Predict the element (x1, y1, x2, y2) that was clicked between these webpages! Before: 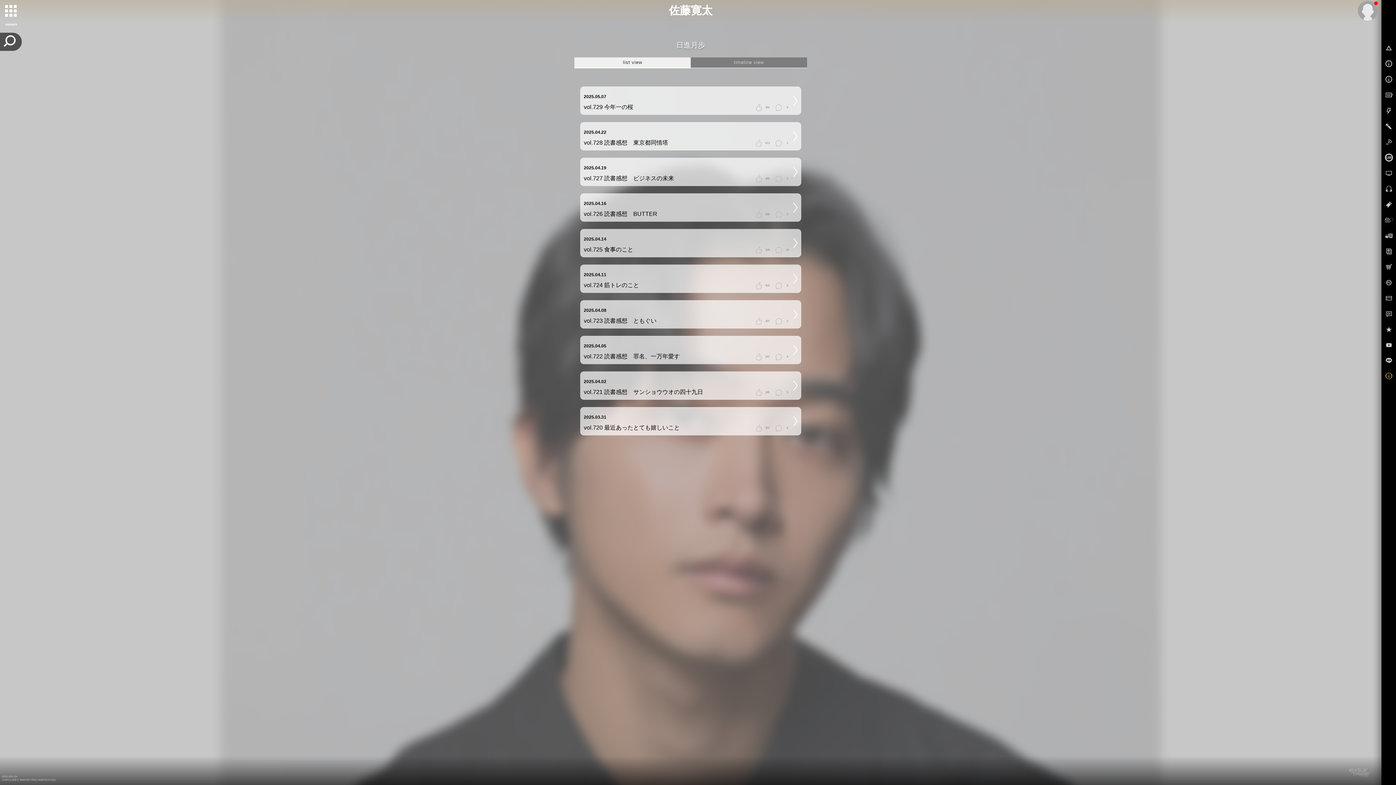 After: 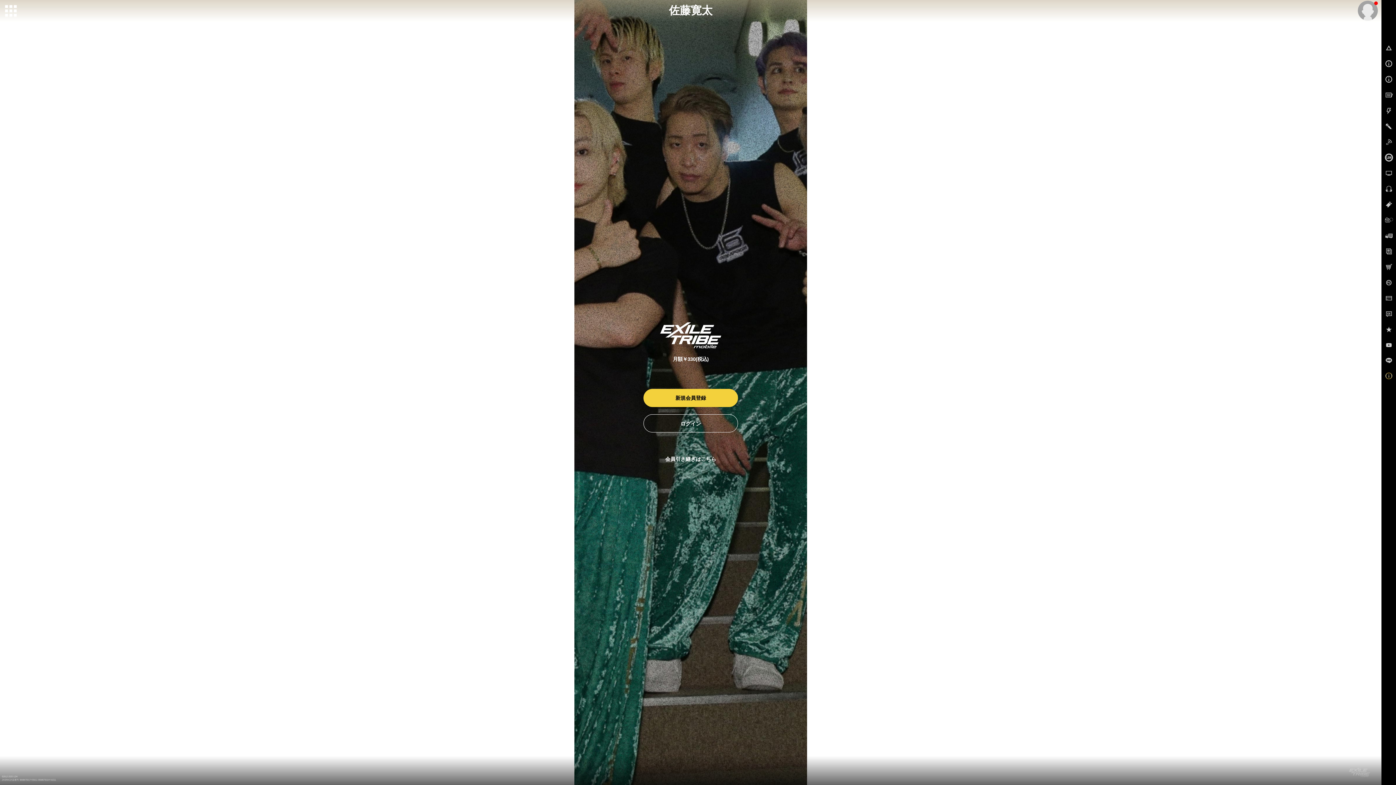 Action: bbox: (580, 193, 801, 221)